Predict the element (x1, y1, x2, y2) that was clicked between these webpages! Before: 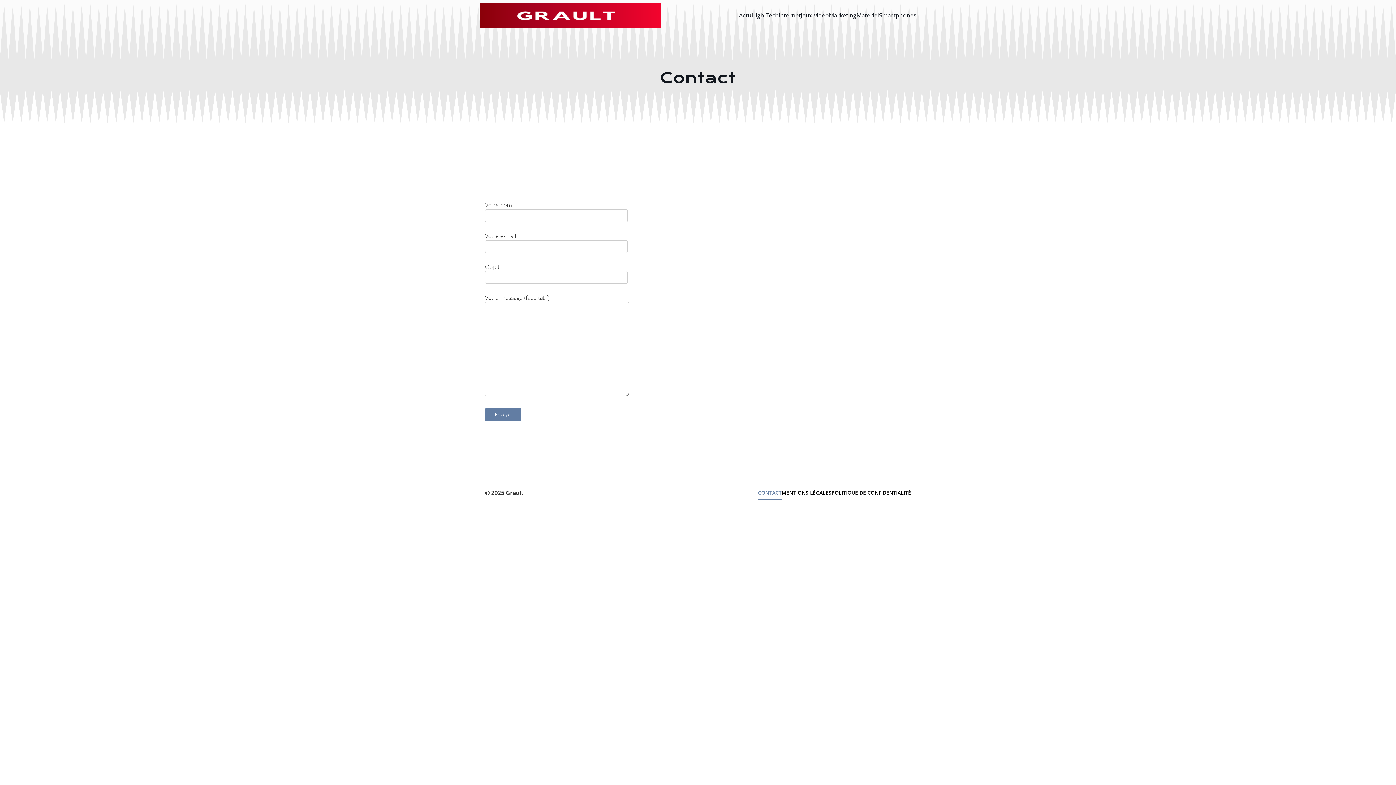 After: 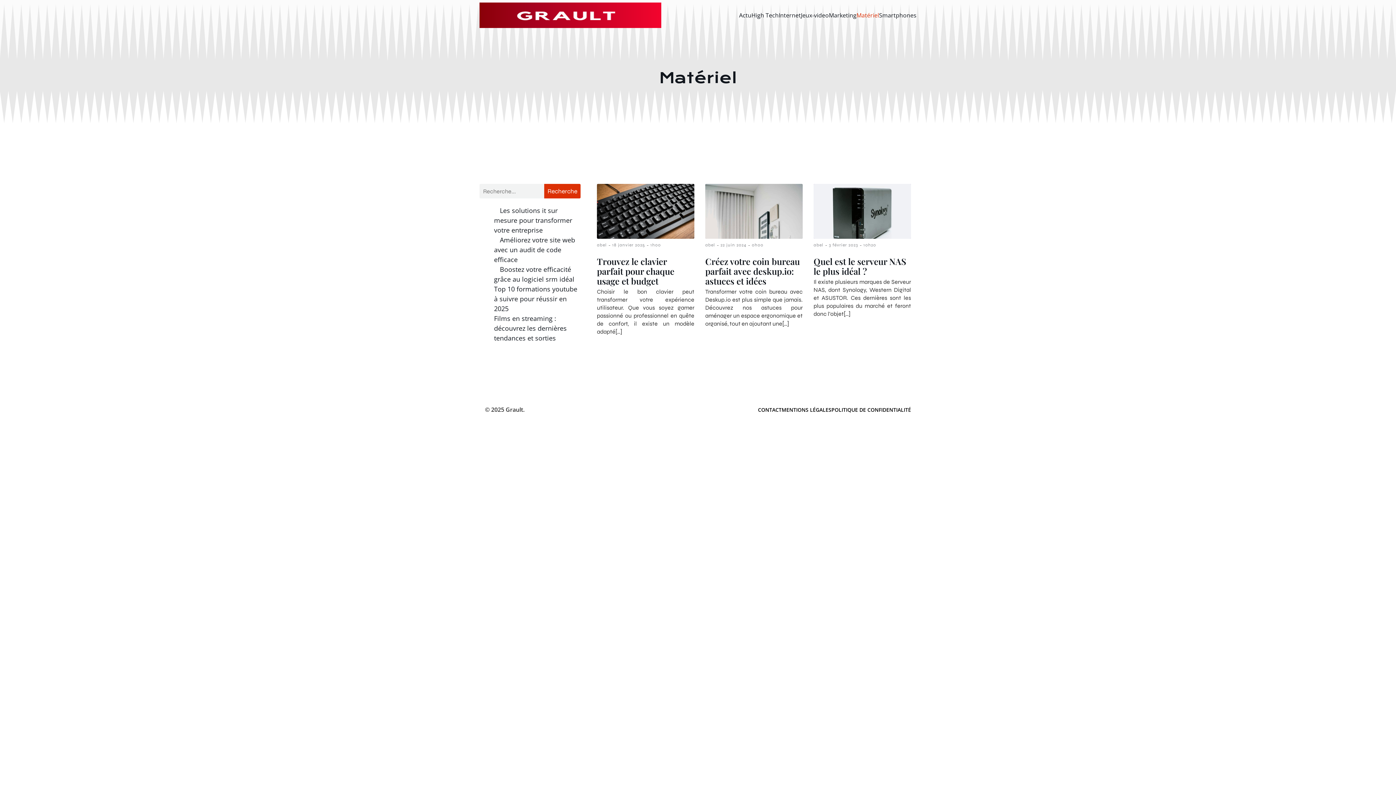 Action: label: Matériel bbox: (856, 0, 879, 30)